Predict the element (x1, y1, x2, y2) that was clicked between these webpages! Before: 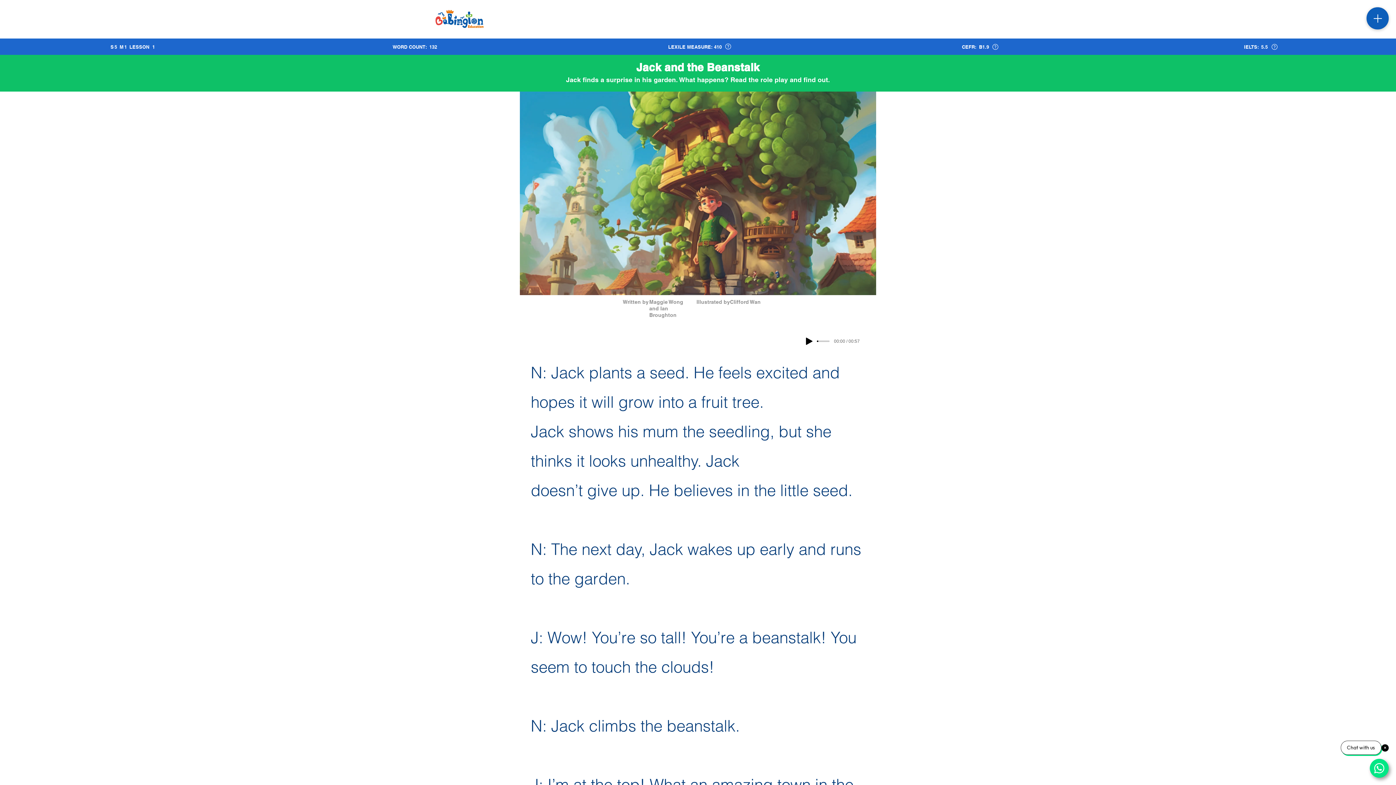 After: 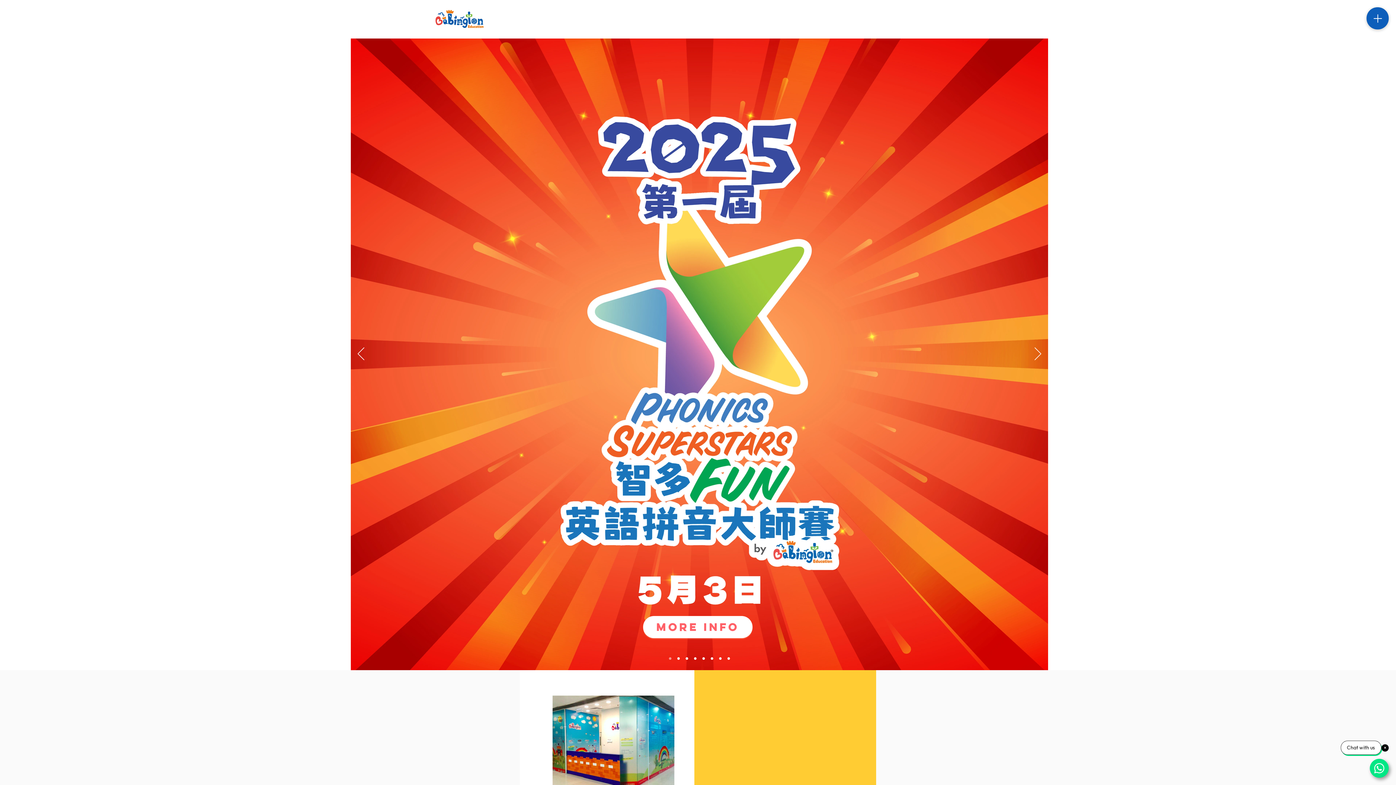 Action: bbox: (434, 7, 485, 30)